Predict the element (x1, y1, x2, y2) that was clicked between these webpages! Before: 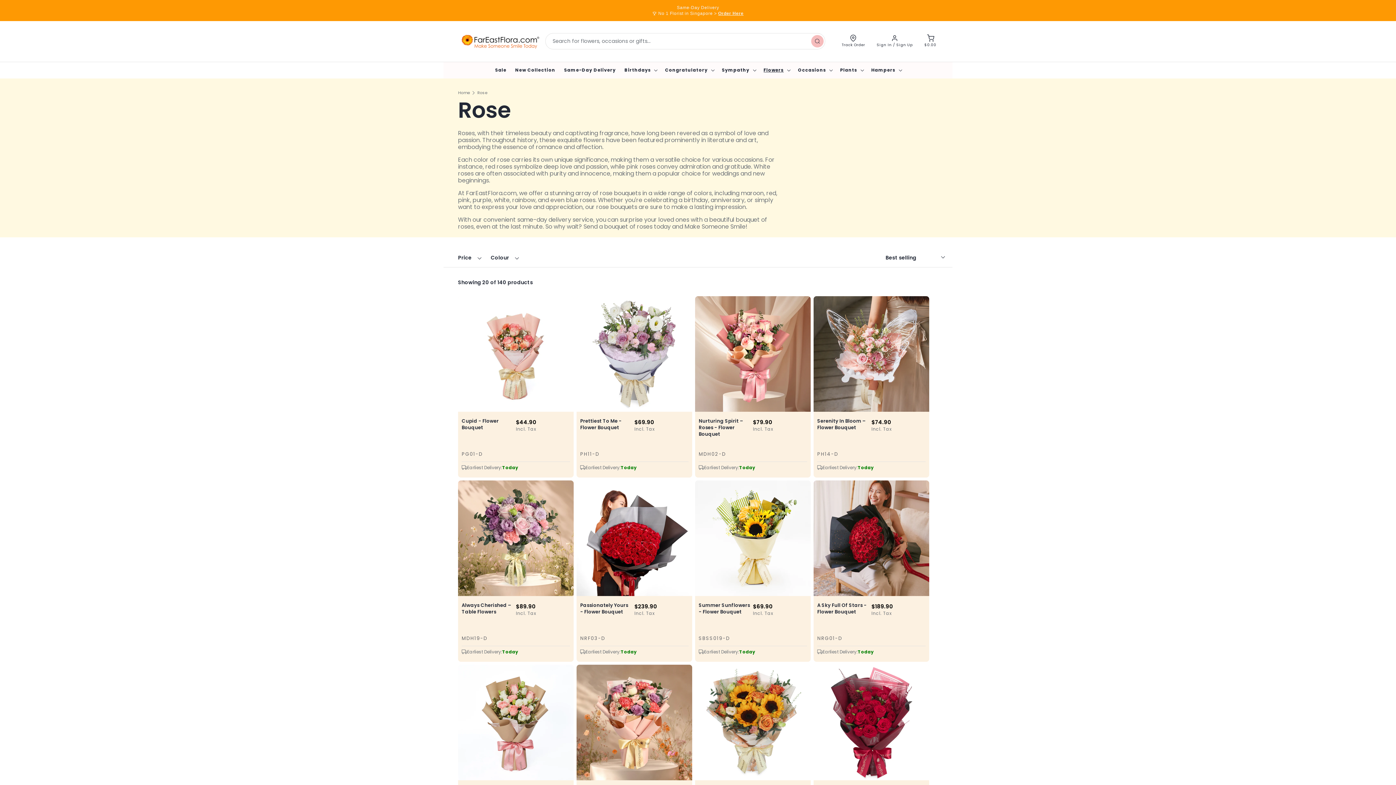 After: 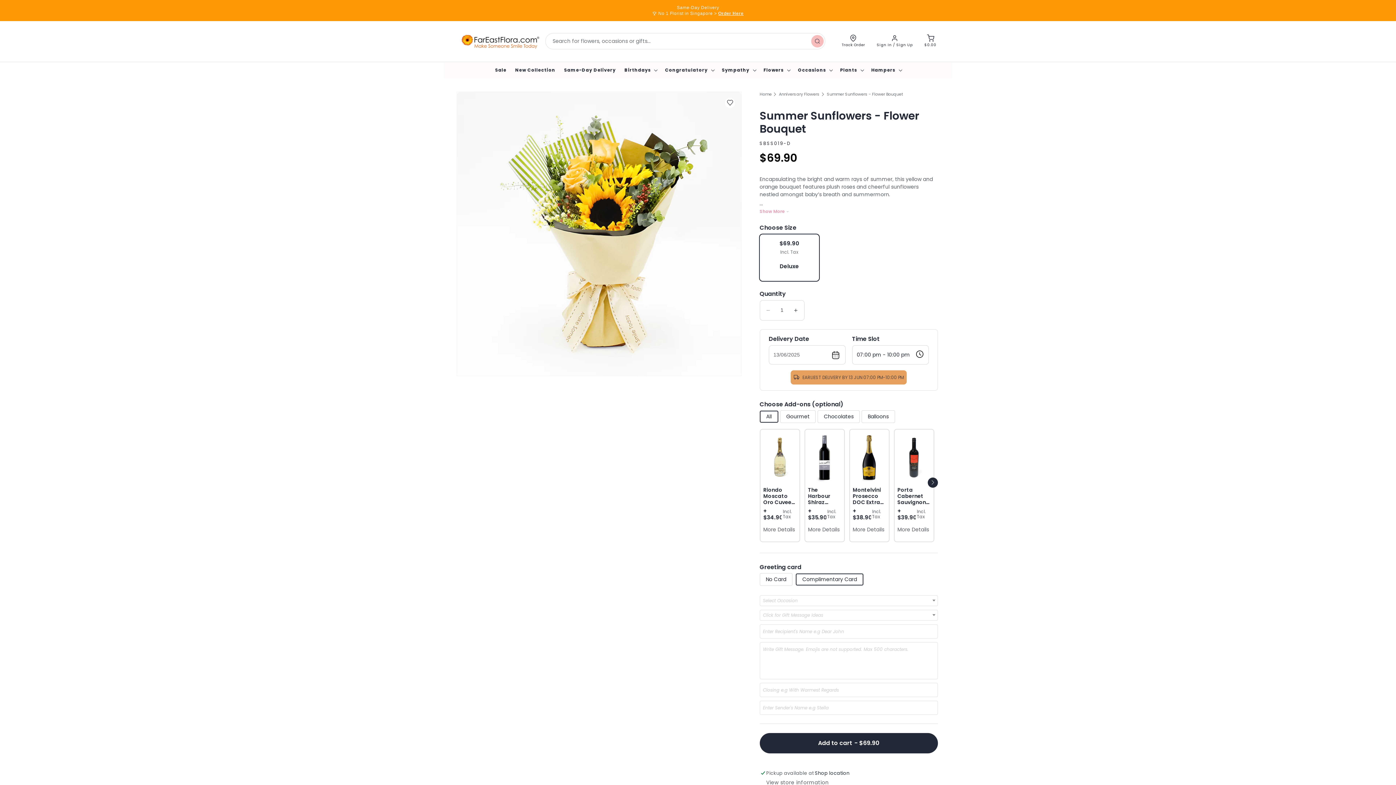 Action: label: Summer Sunflowers - Flower Bouquet bbox: (698, 602, 750, 615)